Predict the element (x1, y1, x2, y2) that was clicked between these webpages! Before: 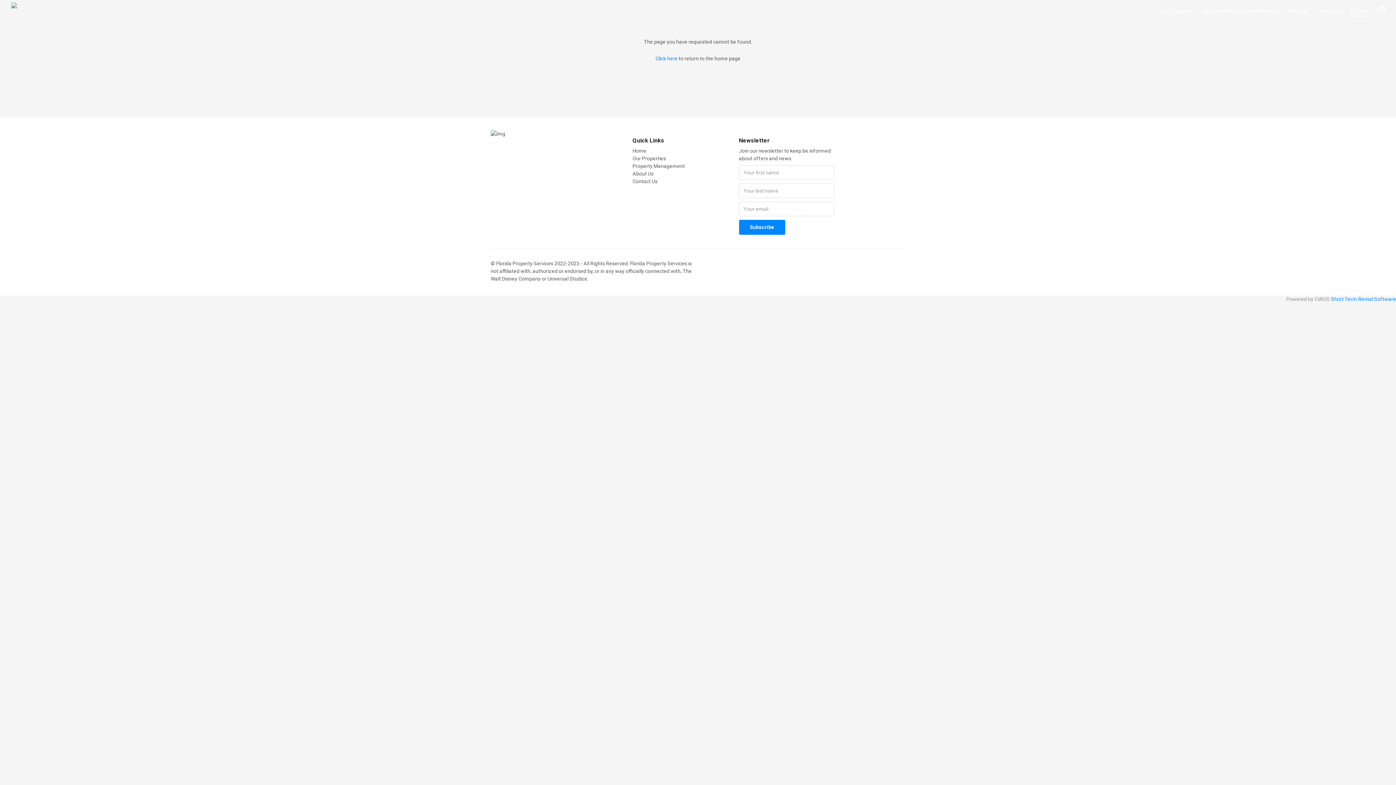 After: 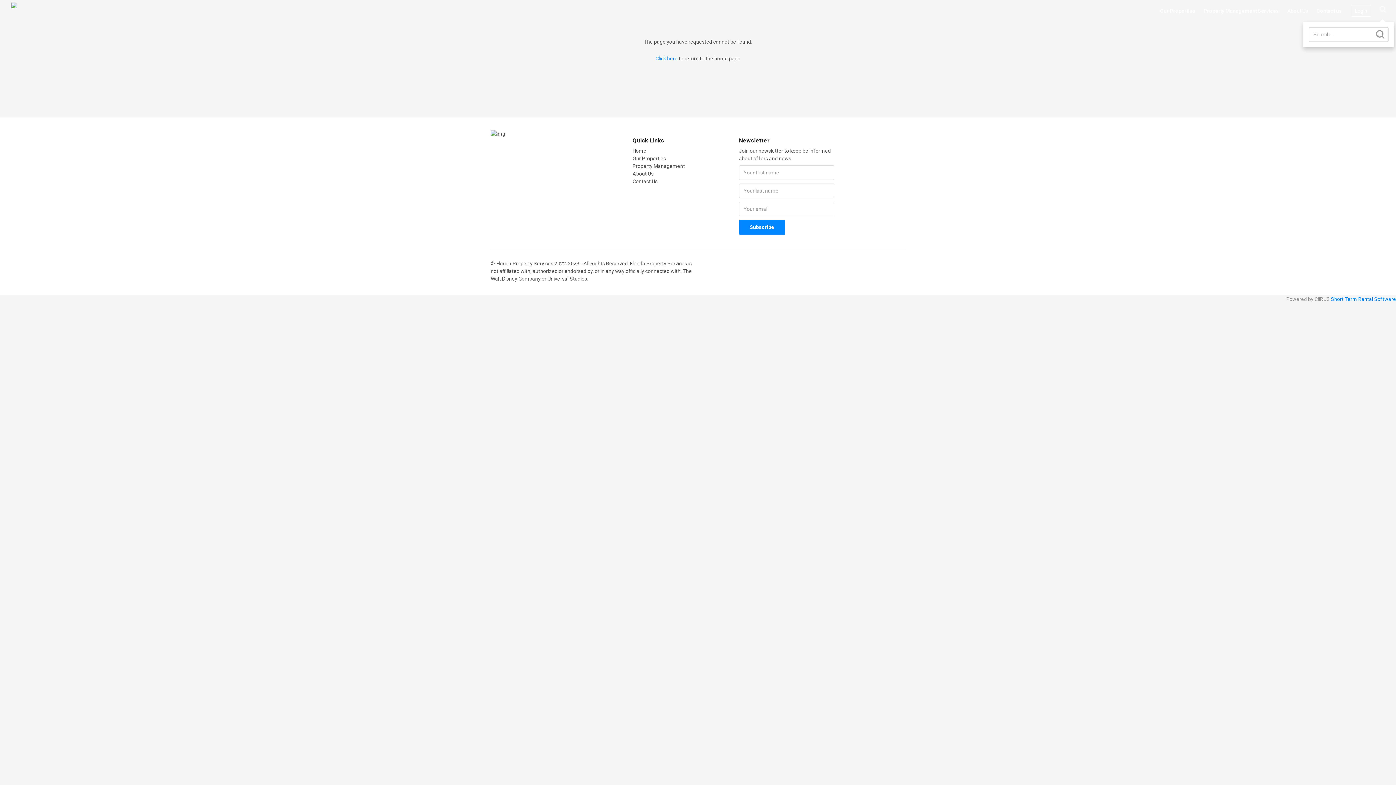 Action: bbox: (1378, 4, 1388, 13)